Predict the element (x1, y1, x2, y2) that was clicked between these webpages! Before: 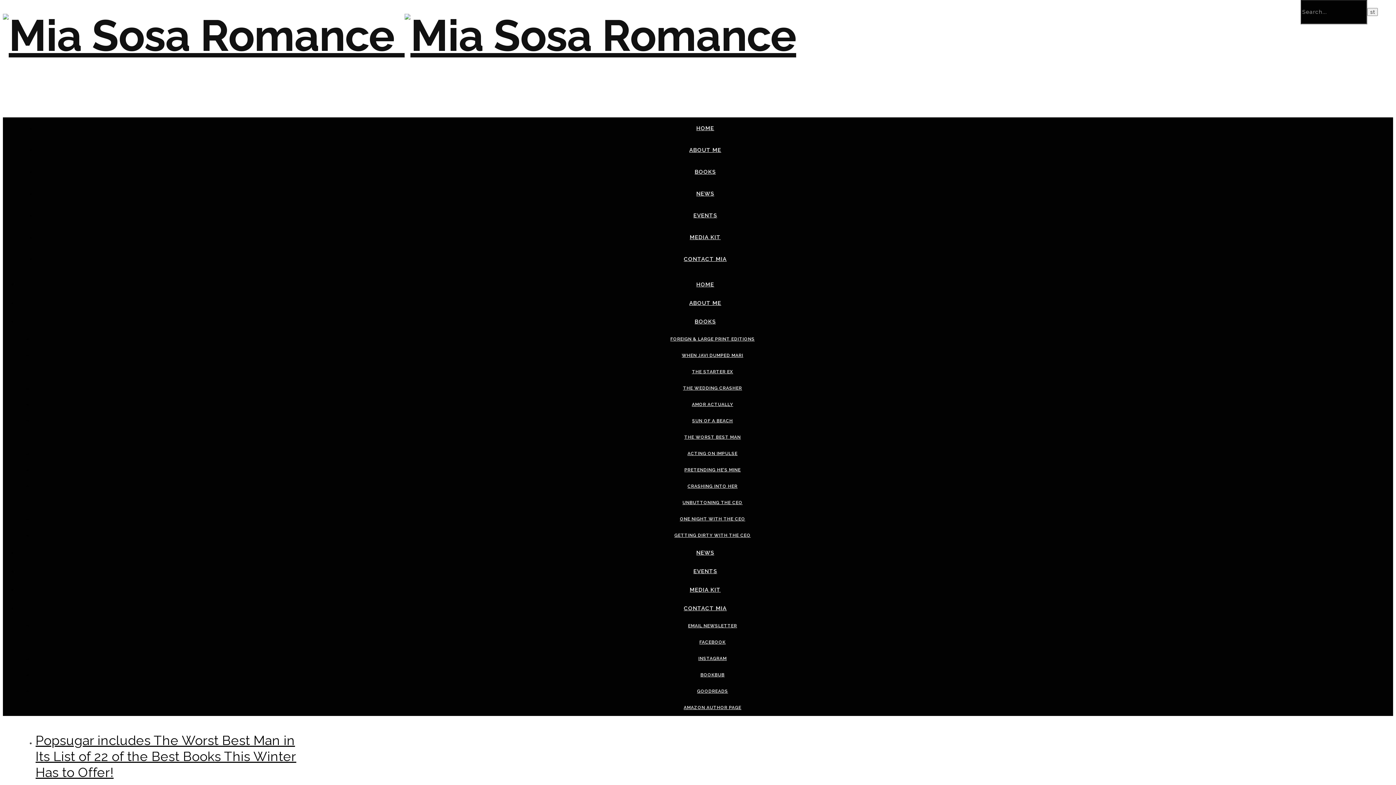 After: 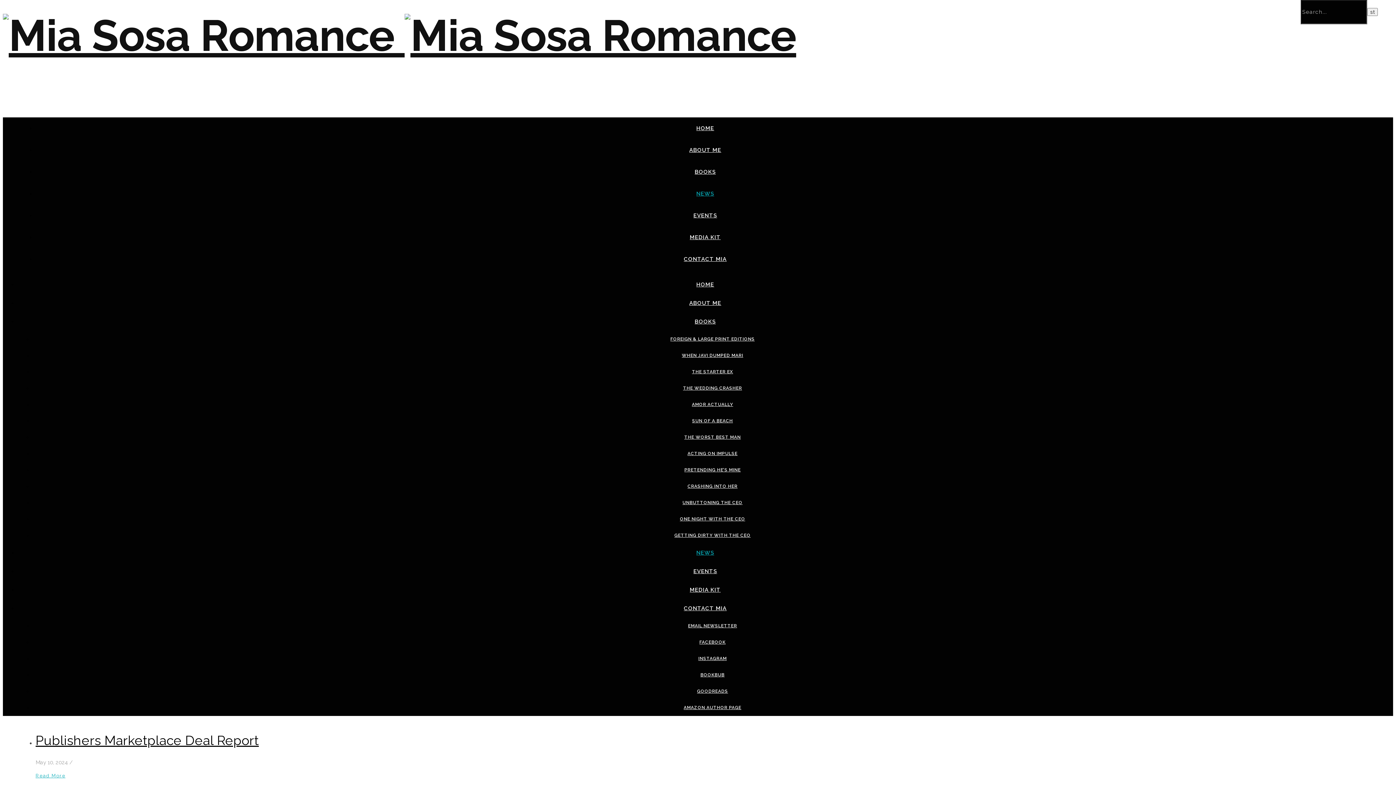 Action: label: NEWS bbox: (696, 549, 714, 556)